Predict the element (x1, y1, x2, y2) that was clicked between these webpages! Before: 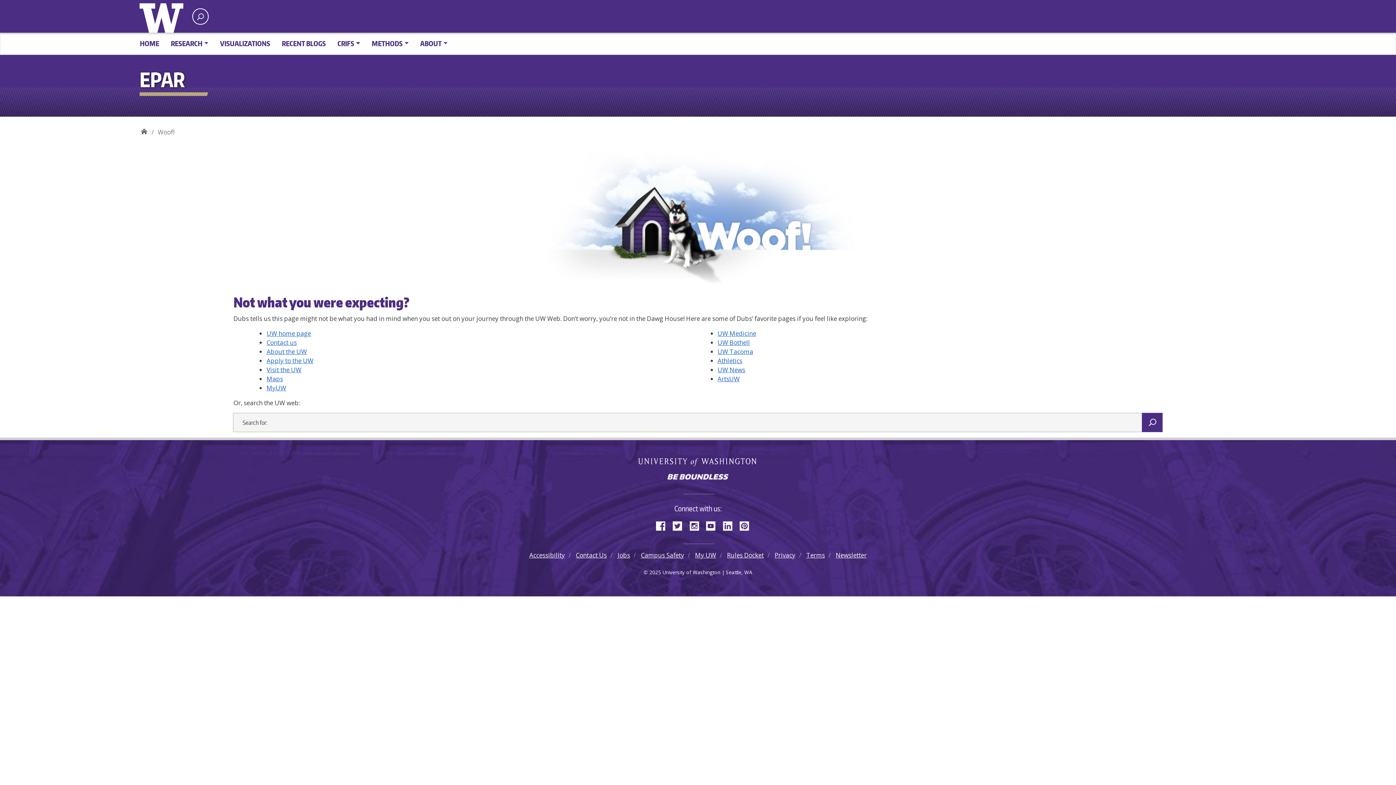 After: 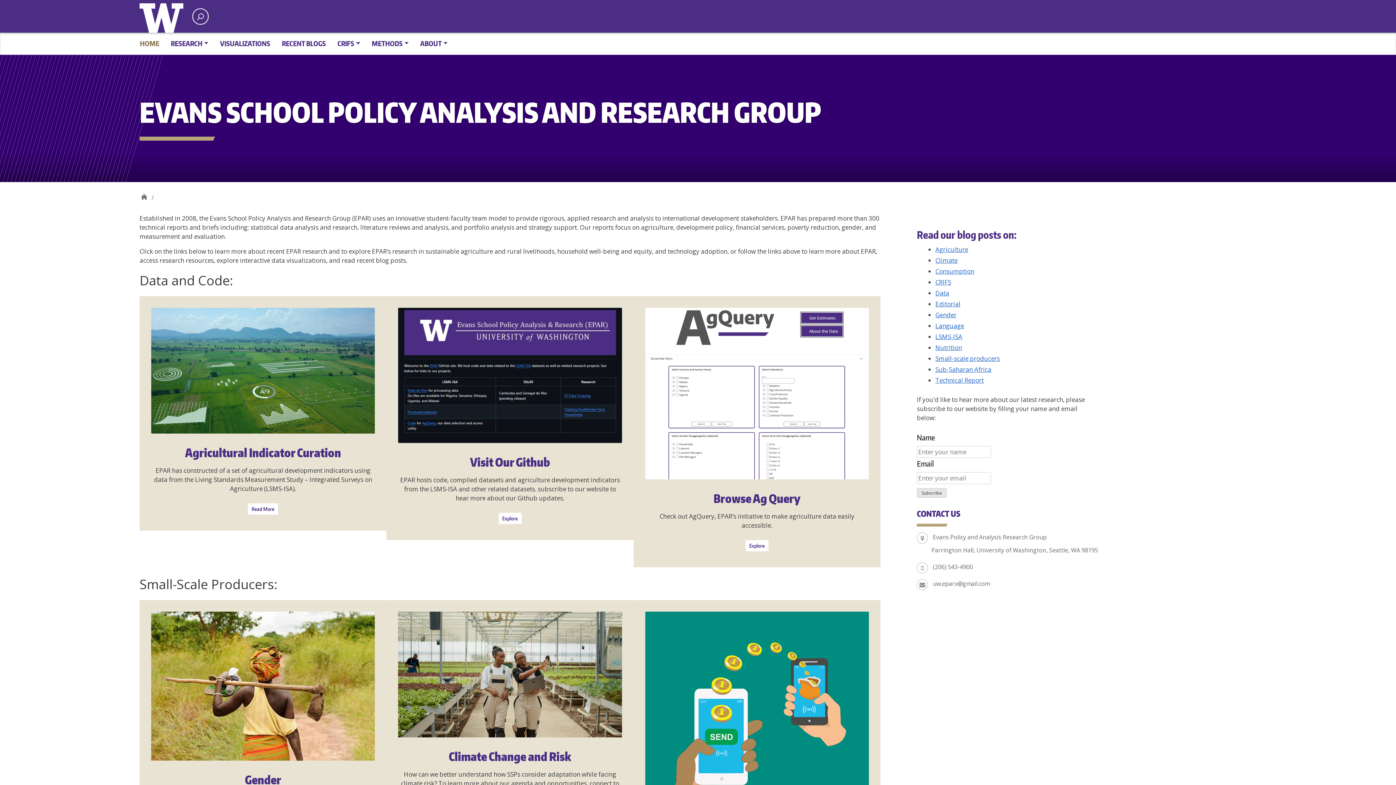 Action: bbox: (140, 35, 165, 51) label: HOME